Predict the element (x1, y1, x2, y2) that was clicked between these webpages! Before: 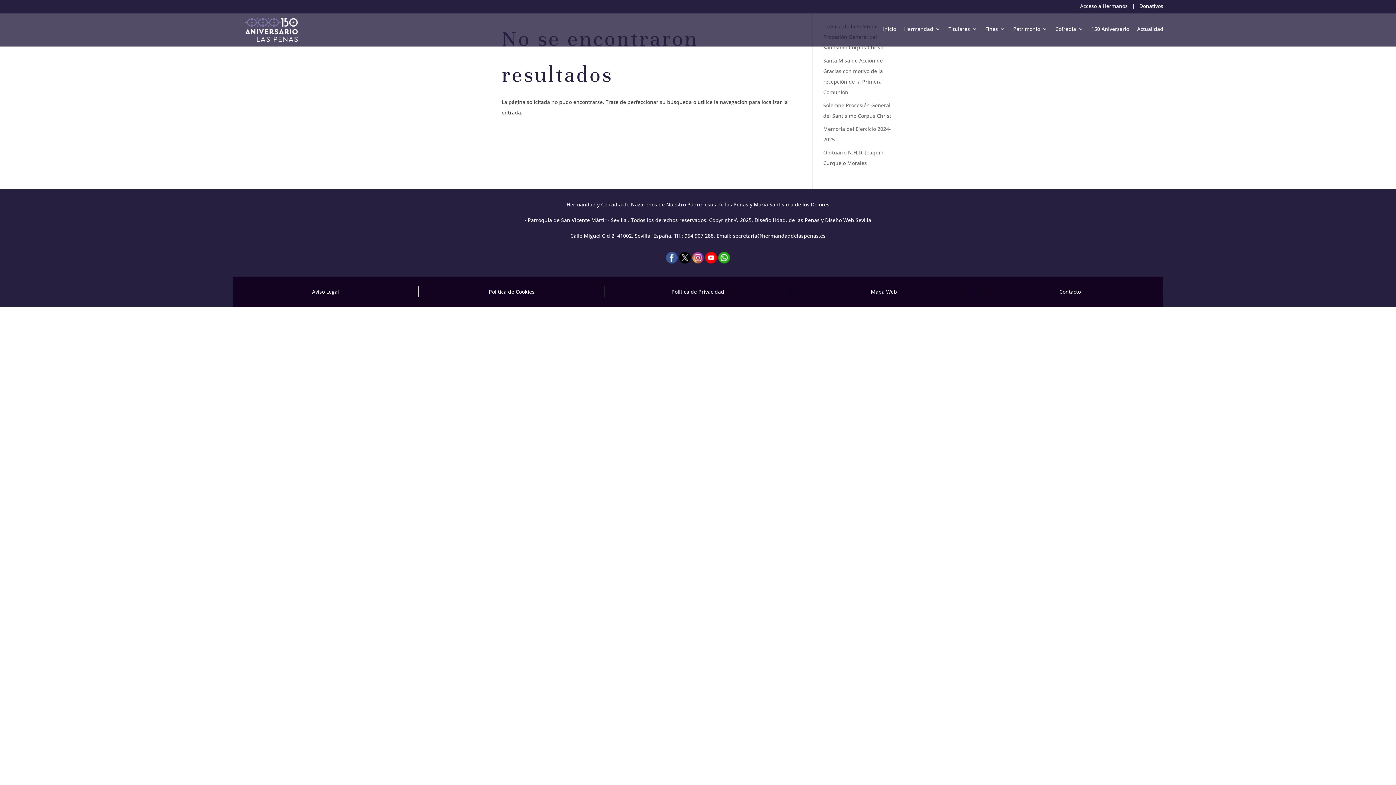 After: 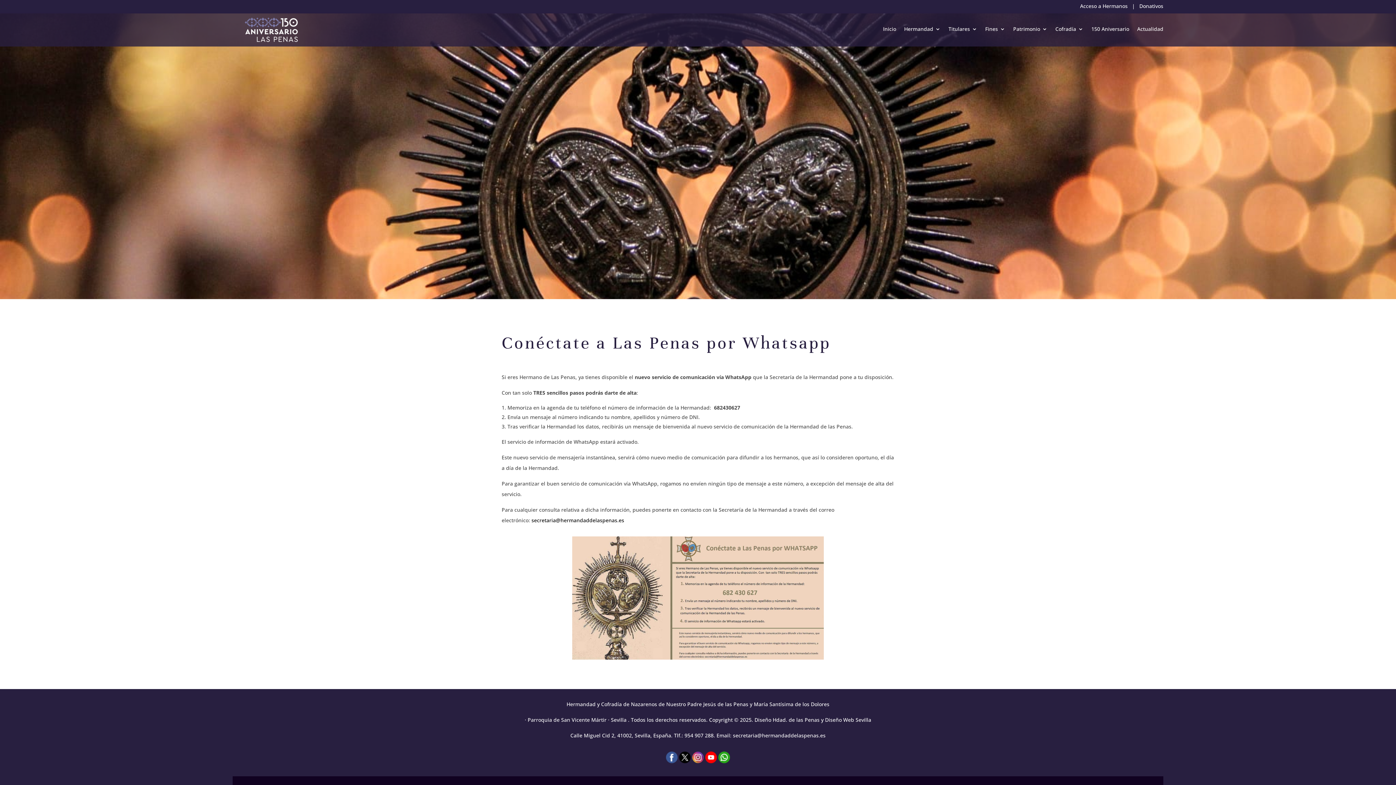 Action: bbox: (718, 258, 730, 264)